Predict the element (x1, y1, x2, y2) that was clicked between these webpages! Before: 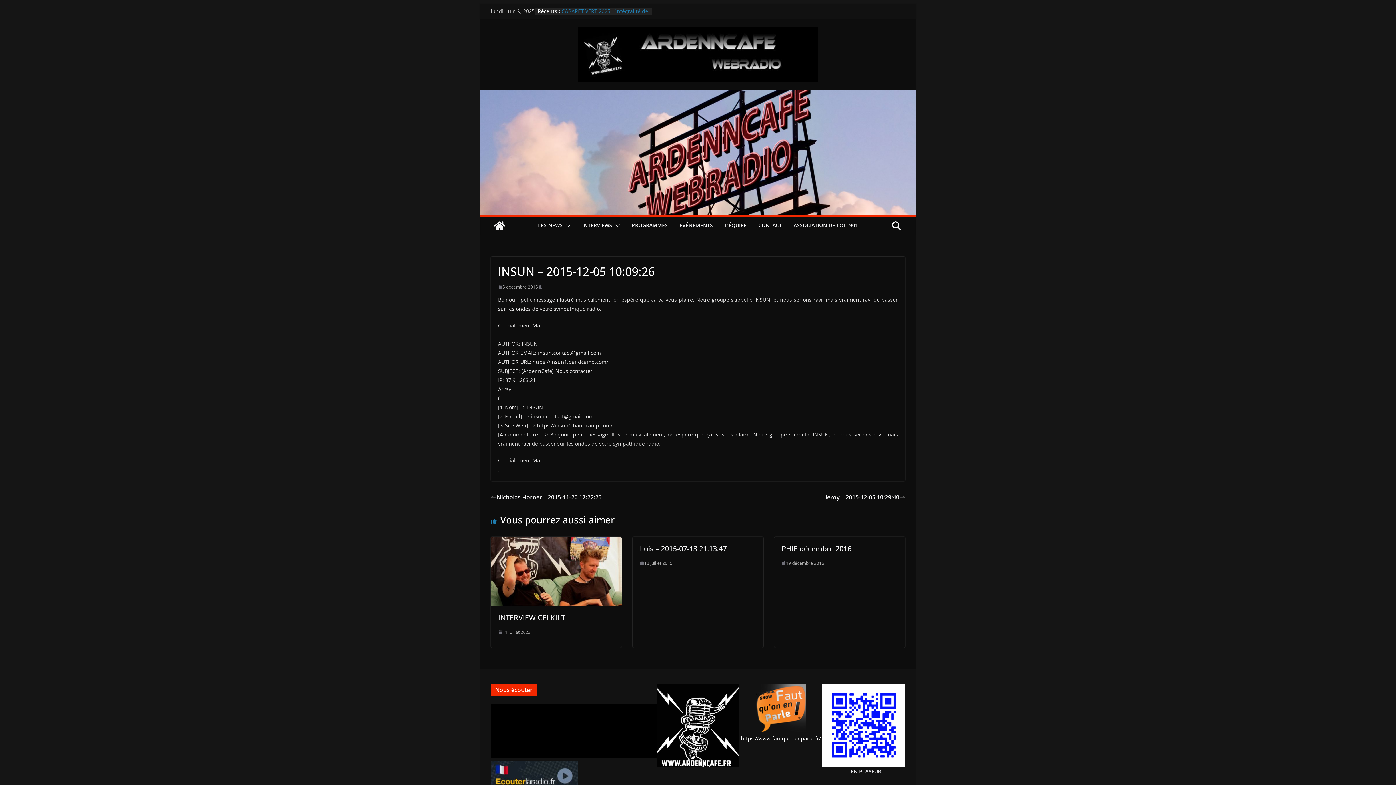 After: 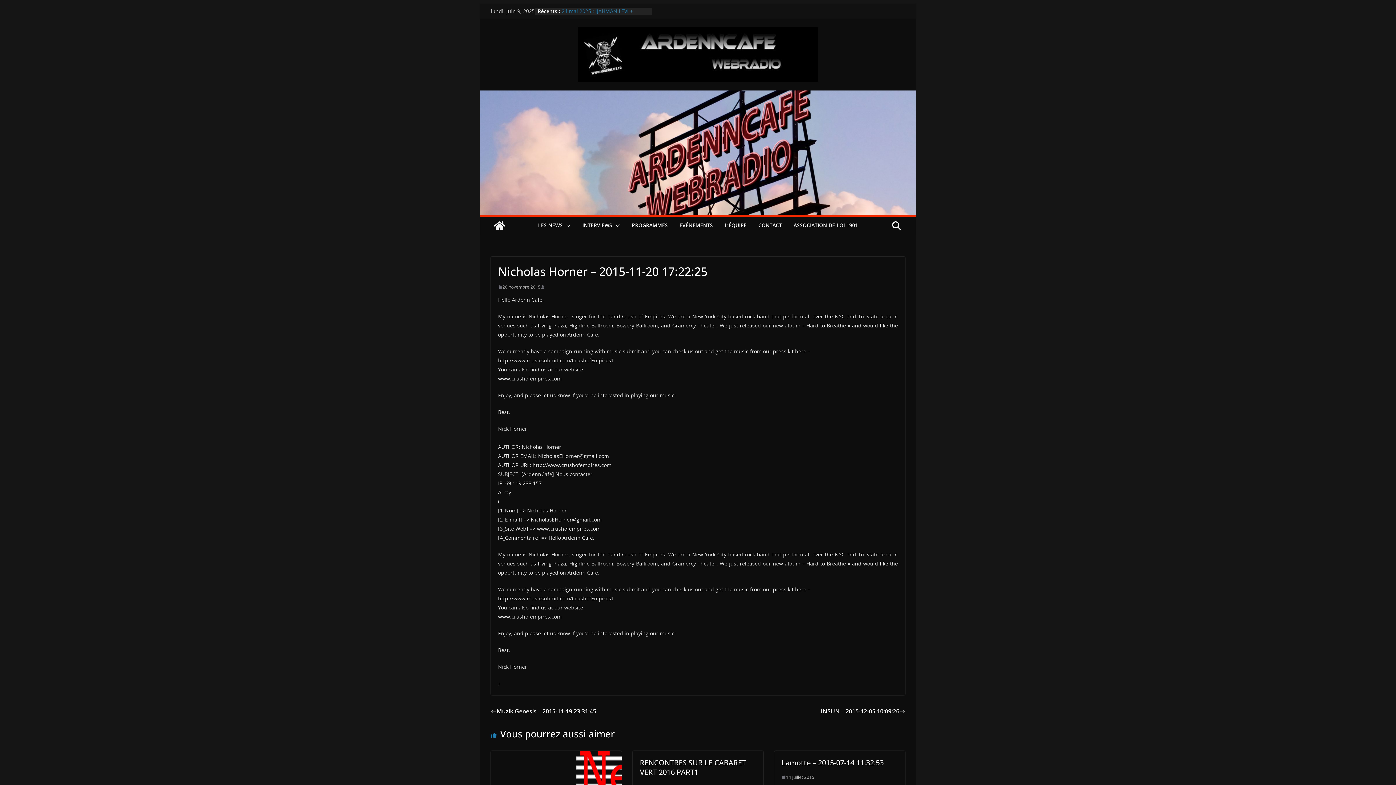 Action: bbox: (490, 492, 601, 502) label: Nicholas Horner – 2015-11-20 17:22:25